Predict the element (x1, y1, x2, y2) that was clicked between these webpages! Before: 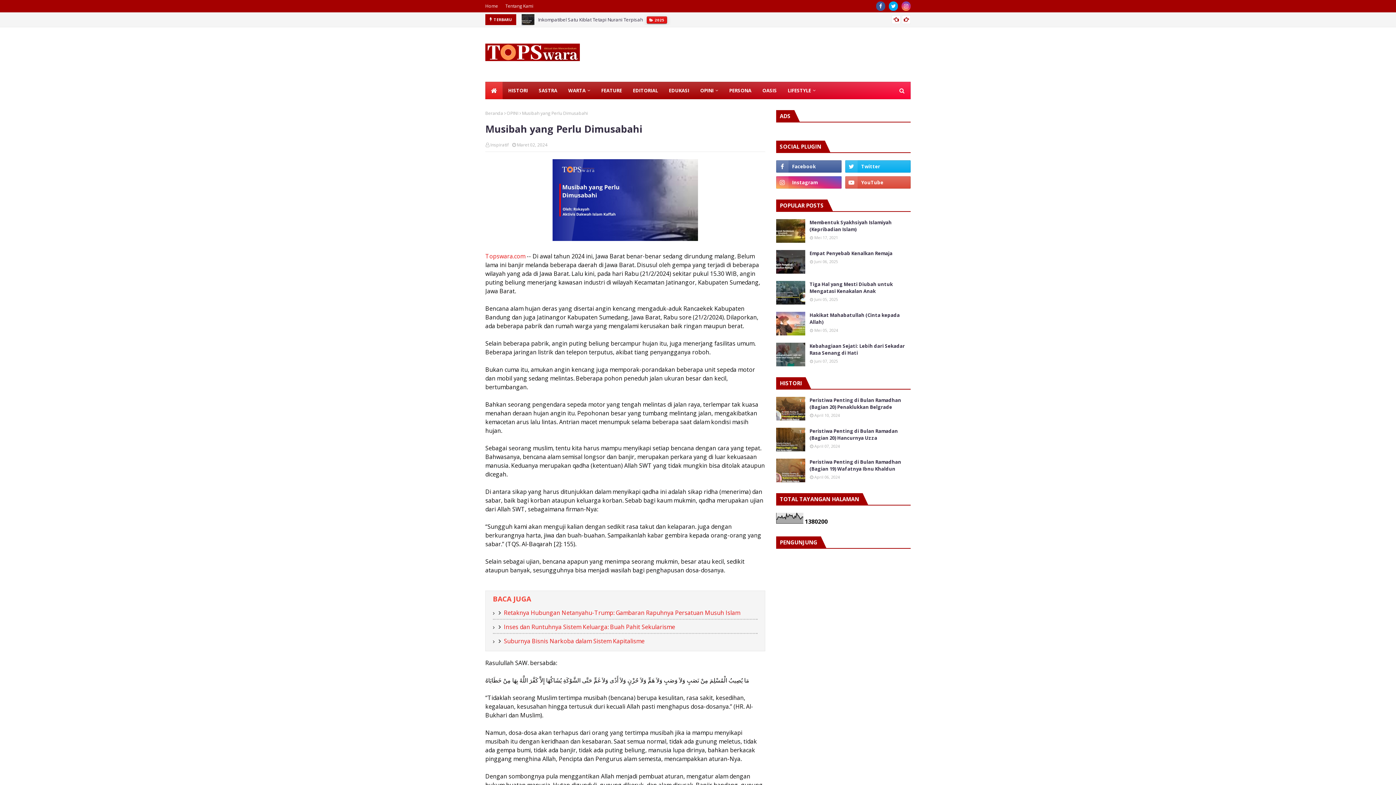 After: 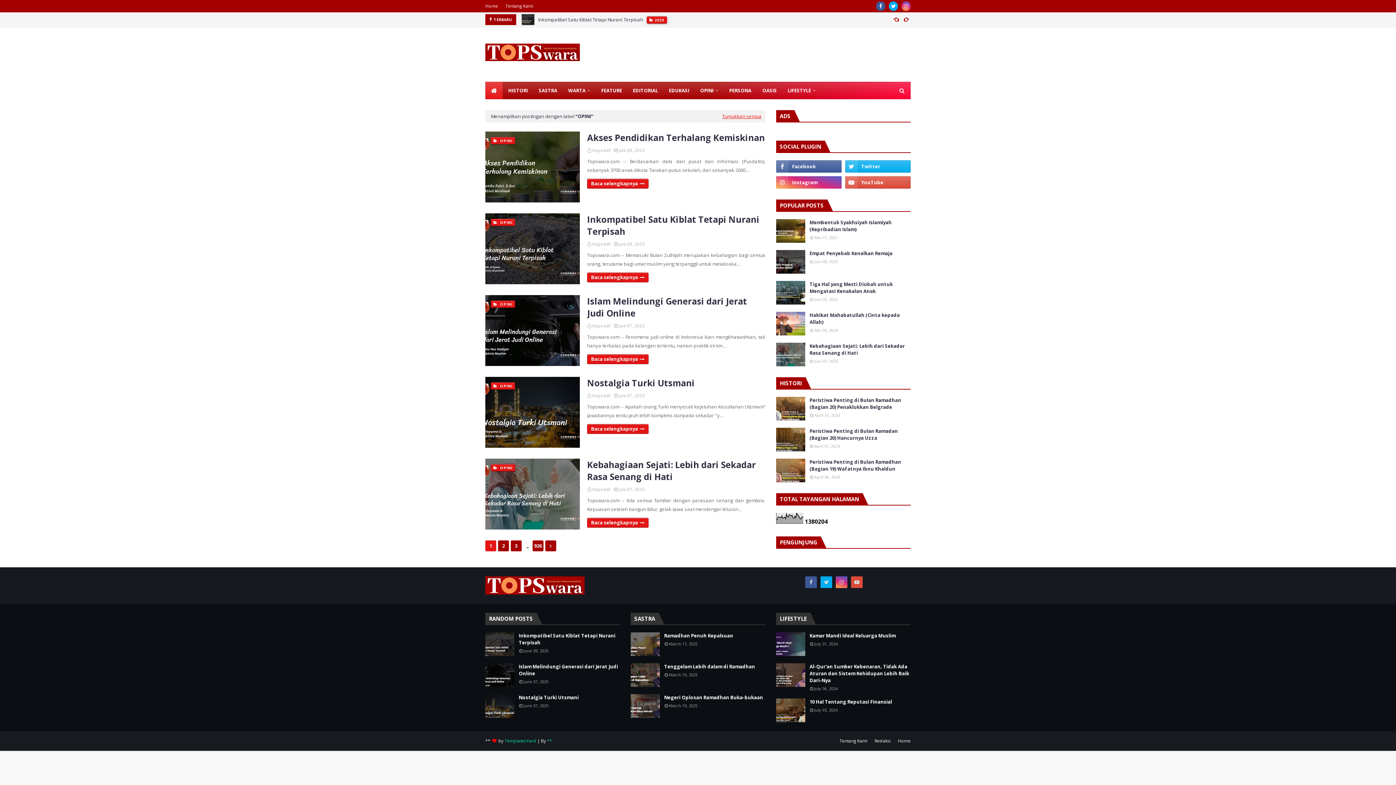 Action: bbox: (694, 81, 724, 99) label: OPINI